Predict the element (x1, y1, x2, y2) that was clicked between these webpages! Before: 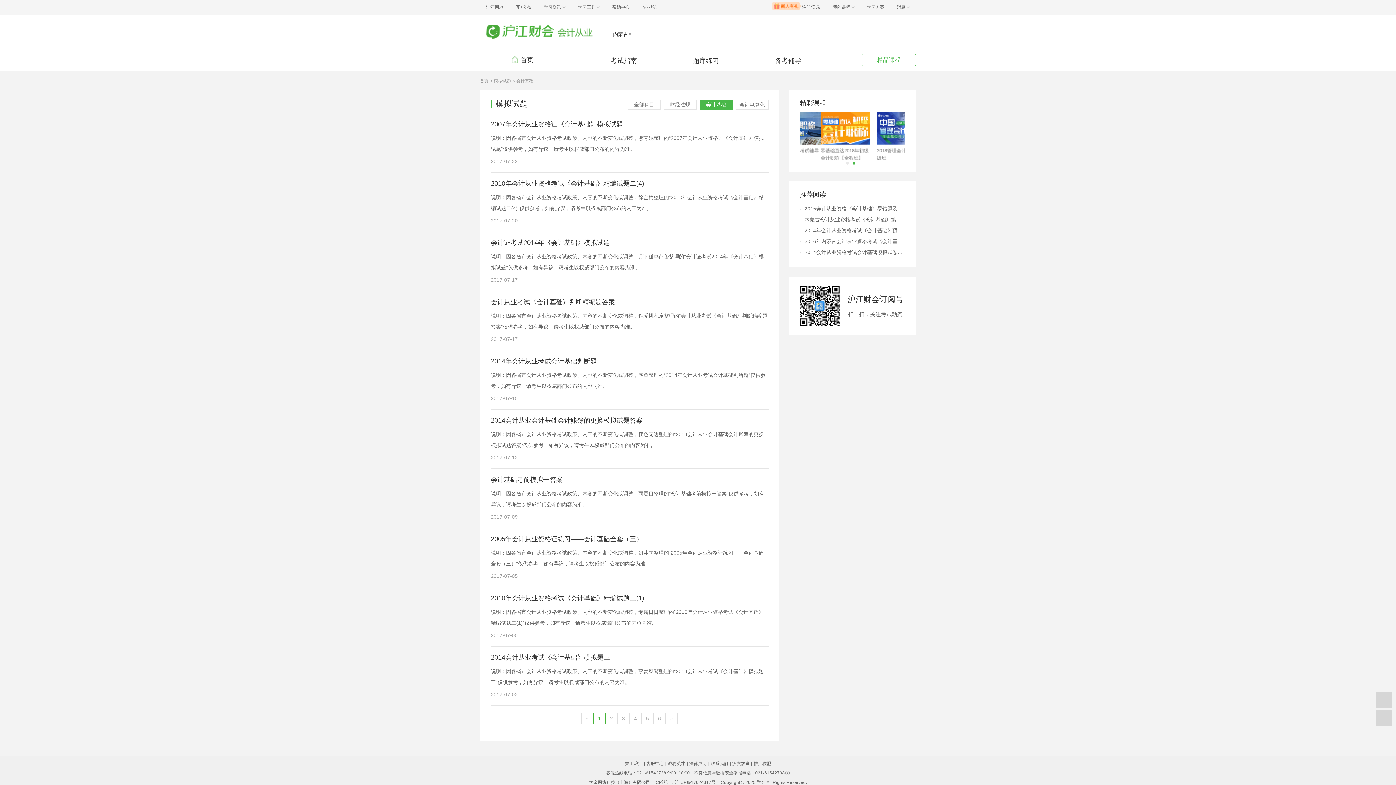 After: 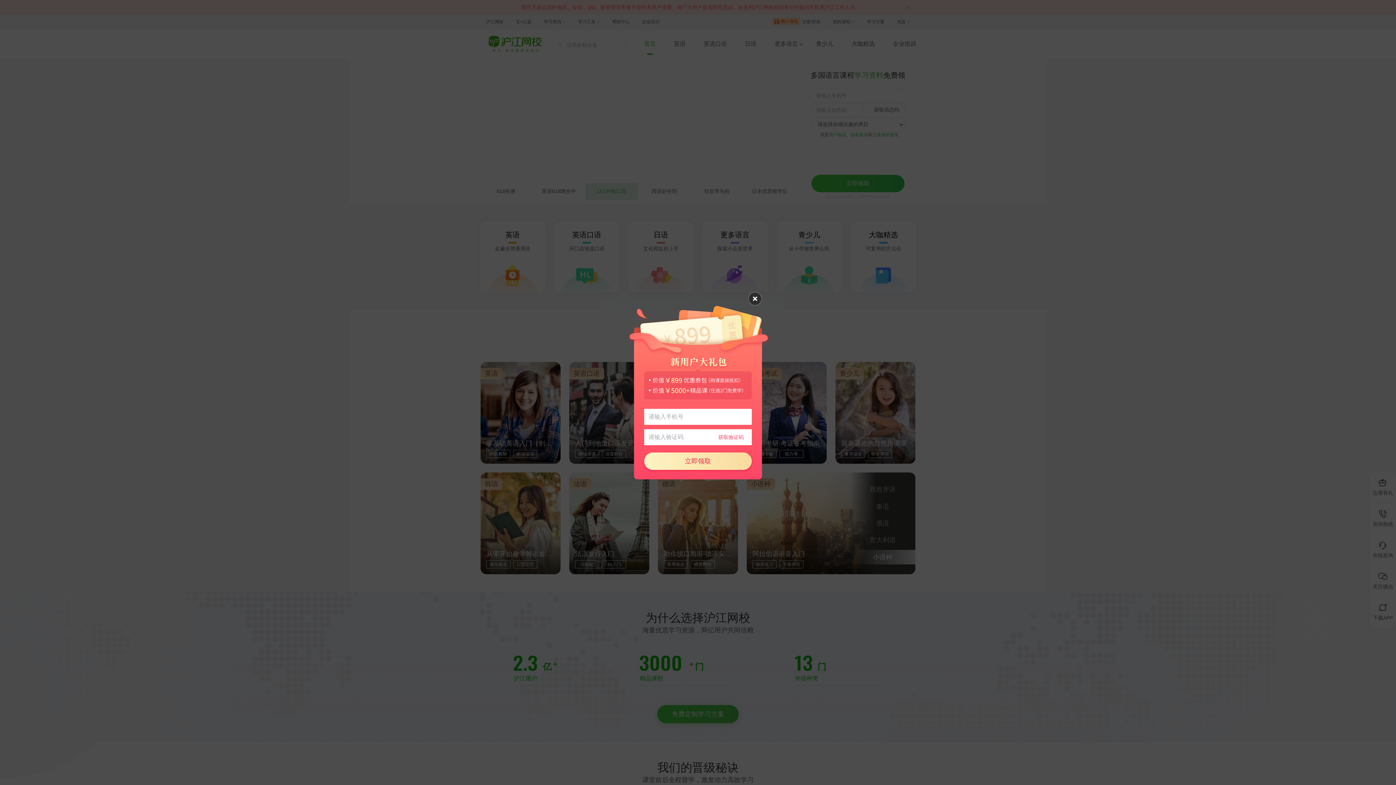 Action: bbox: (480, 14, 600, 49)